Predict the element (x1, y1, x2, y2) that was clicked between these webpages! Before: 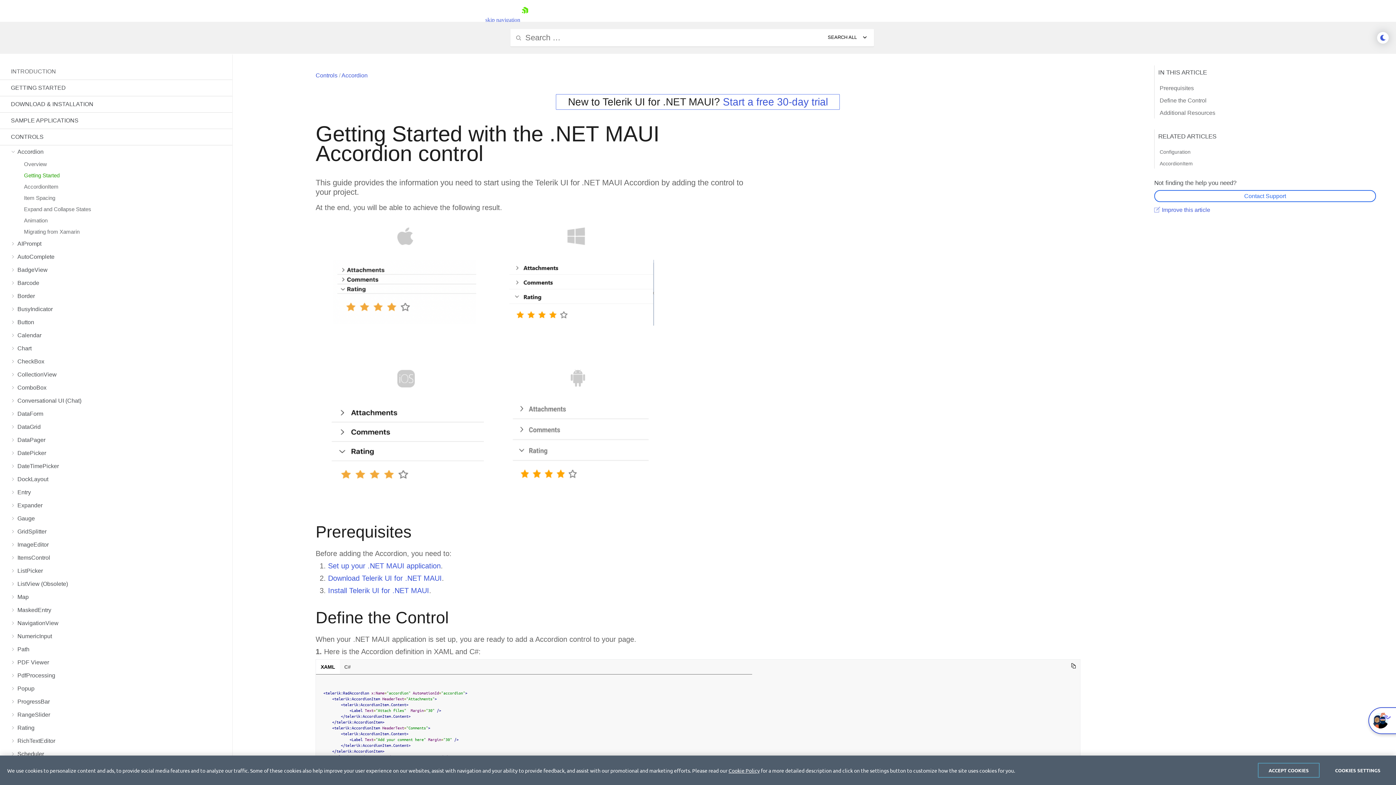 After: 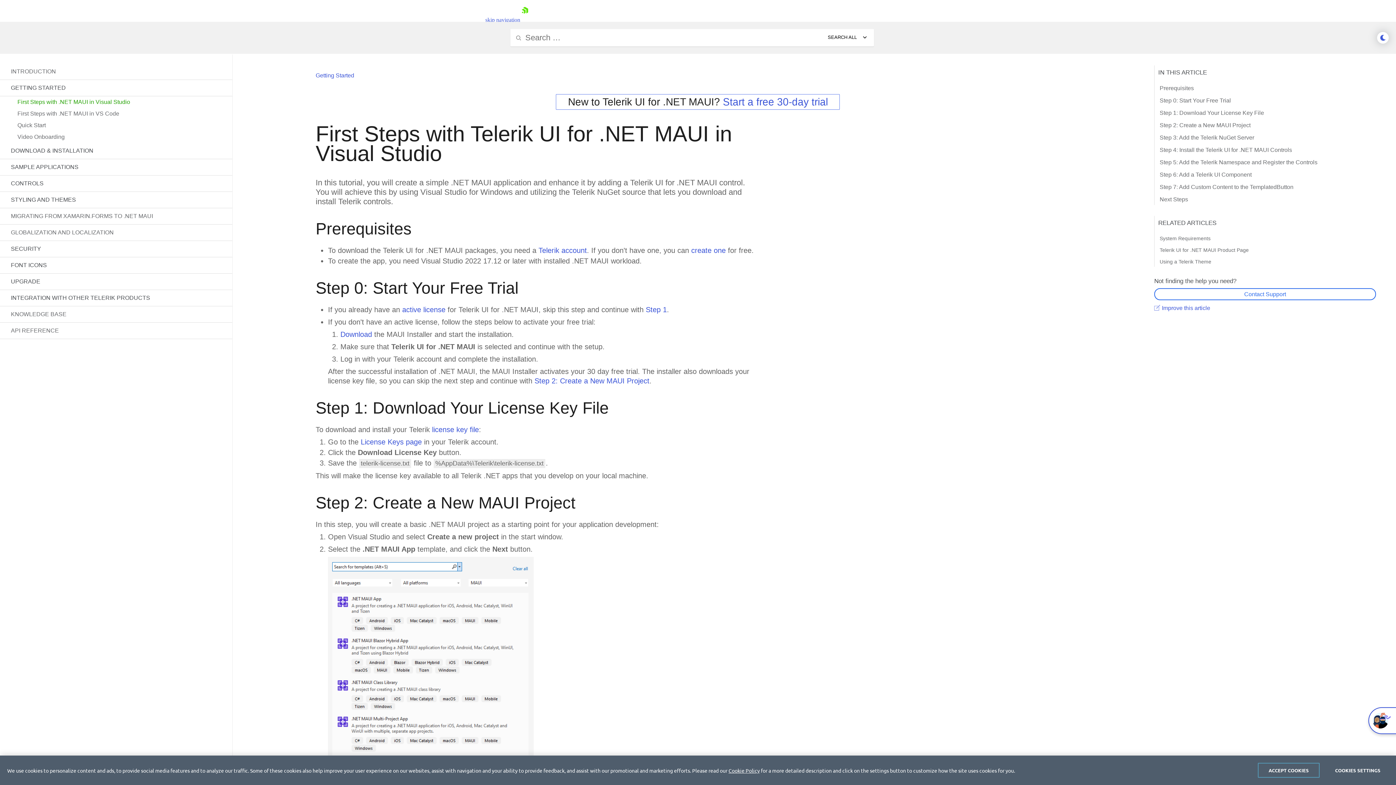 Action: bbox: (328, 574, 441, 582) label: Download Telerik UI for .NET MAUI